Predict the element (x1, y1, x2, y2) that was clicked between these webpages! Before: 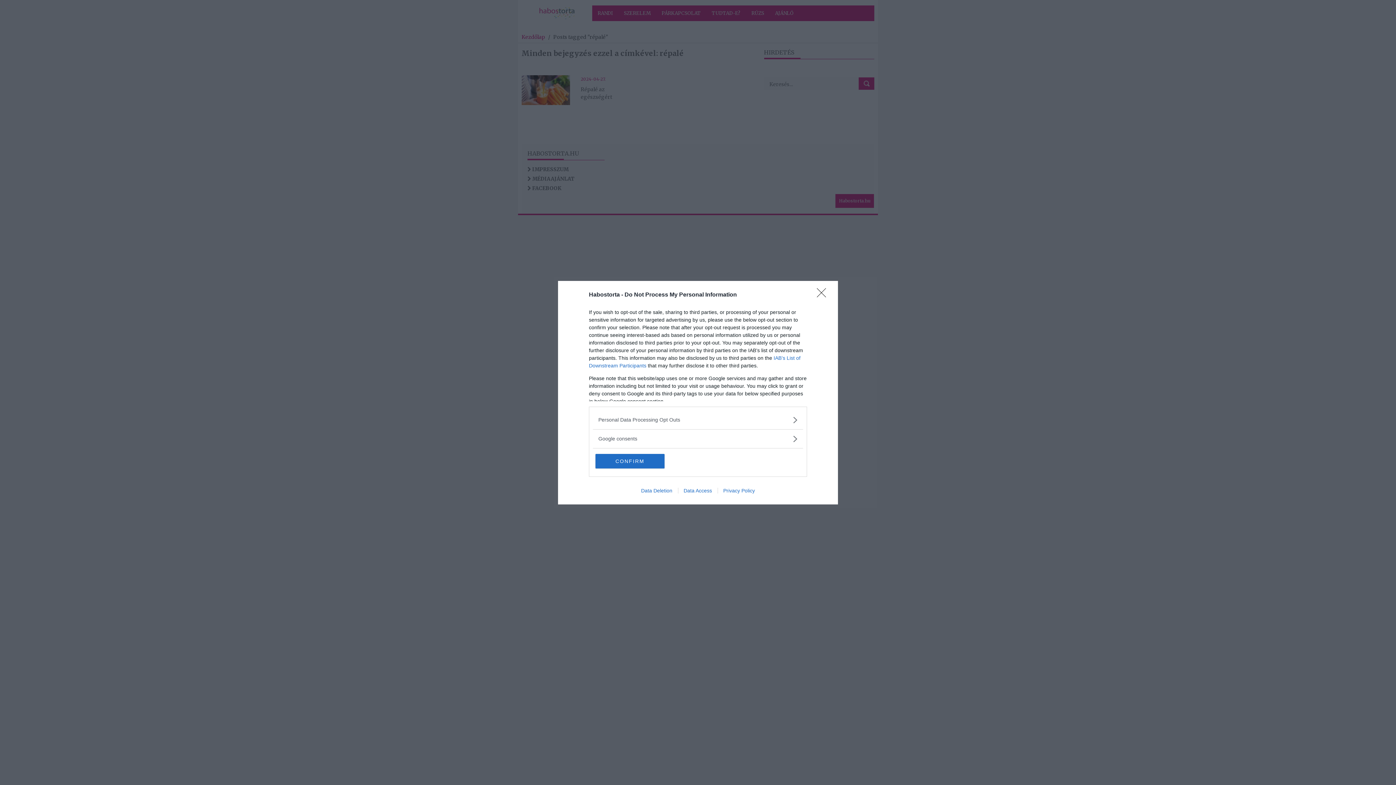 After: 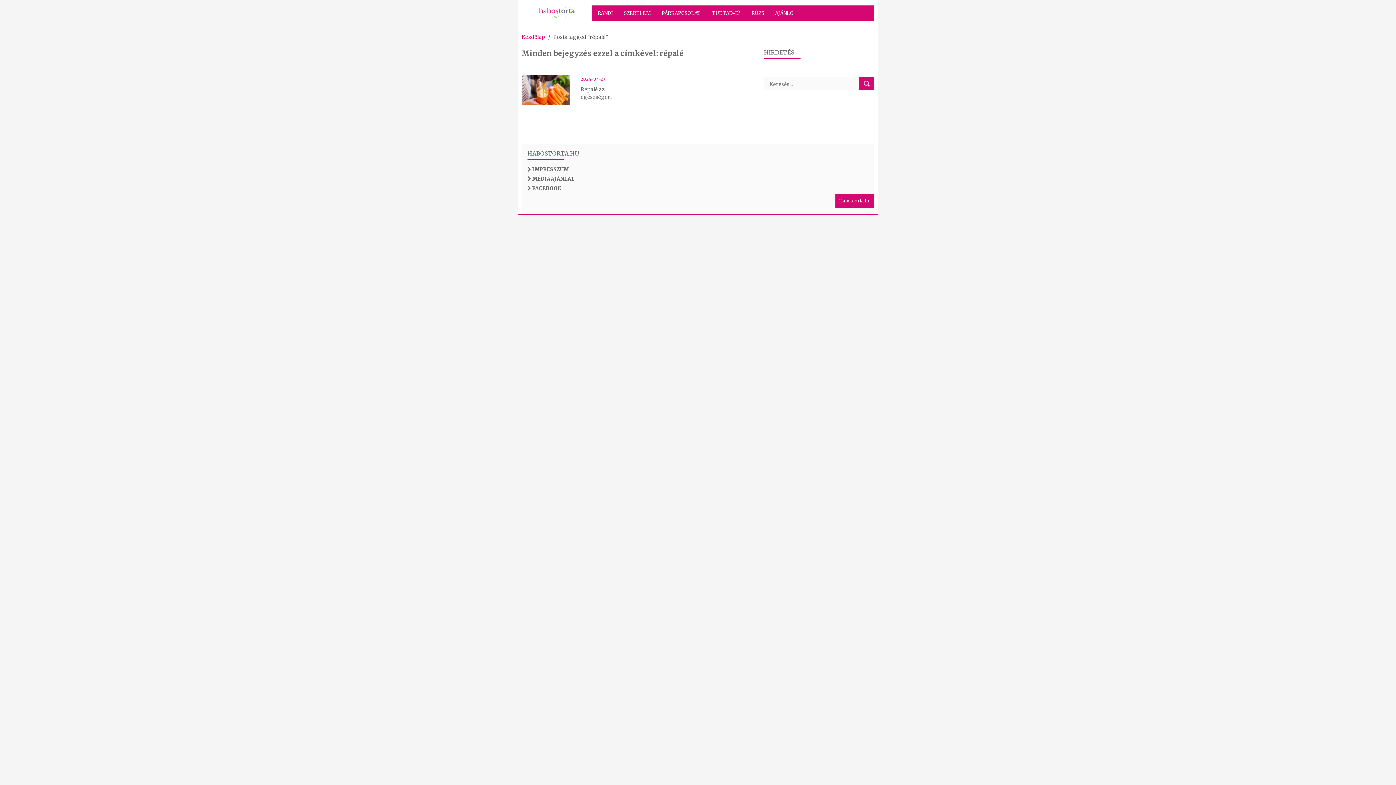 Action: label: Close bbox: (817, 288, 830, 302)